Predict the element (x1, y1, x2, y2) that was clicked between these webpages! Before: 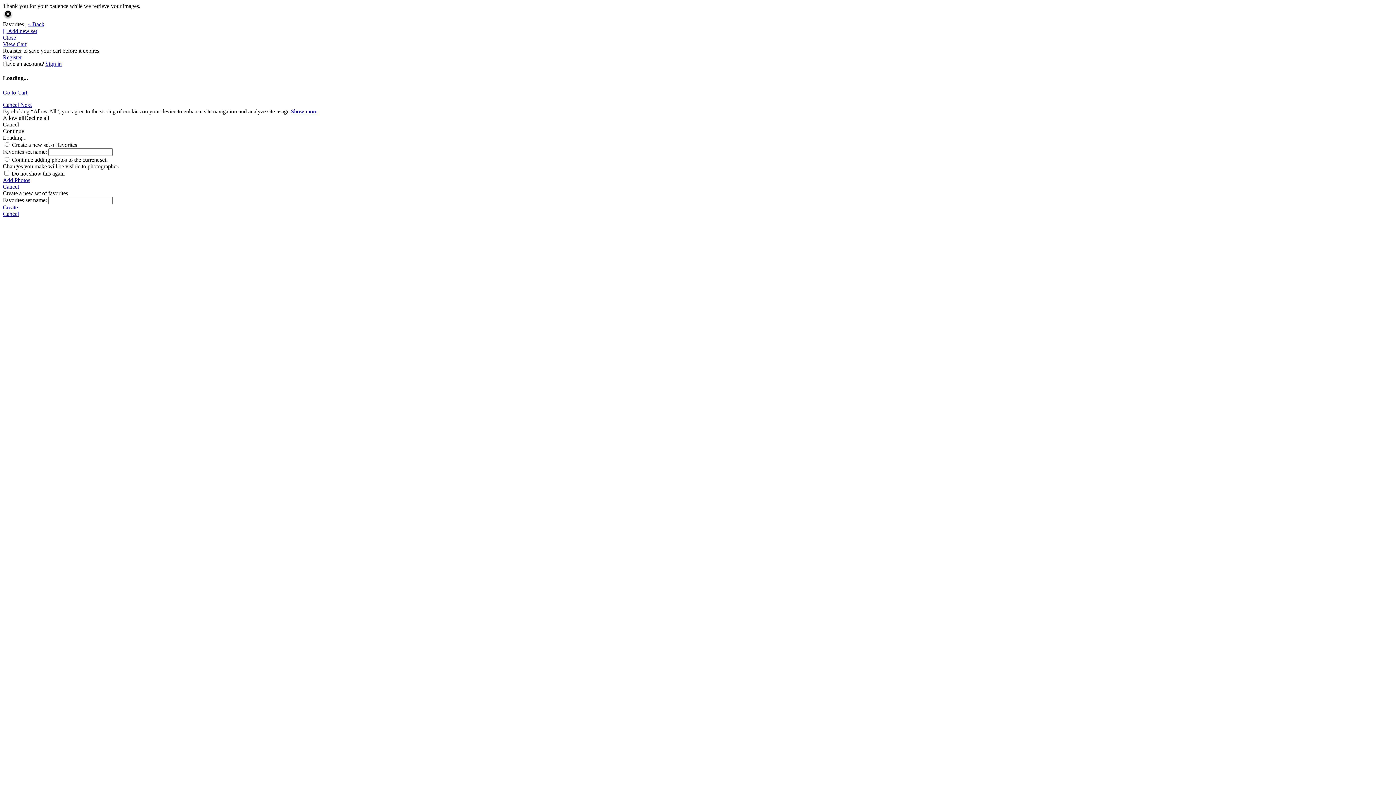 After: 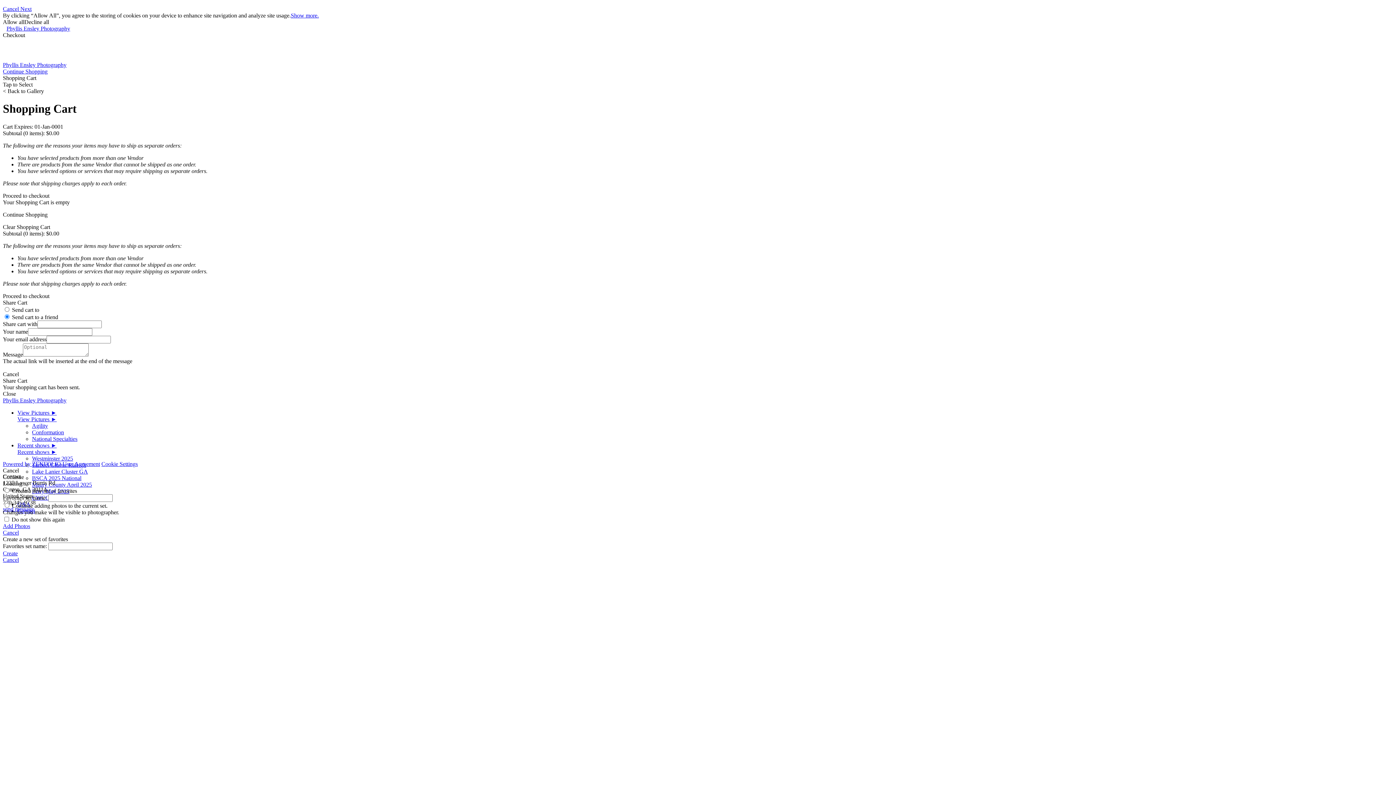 Action: bbox: (2, 41, 26, 47) label: View Cart